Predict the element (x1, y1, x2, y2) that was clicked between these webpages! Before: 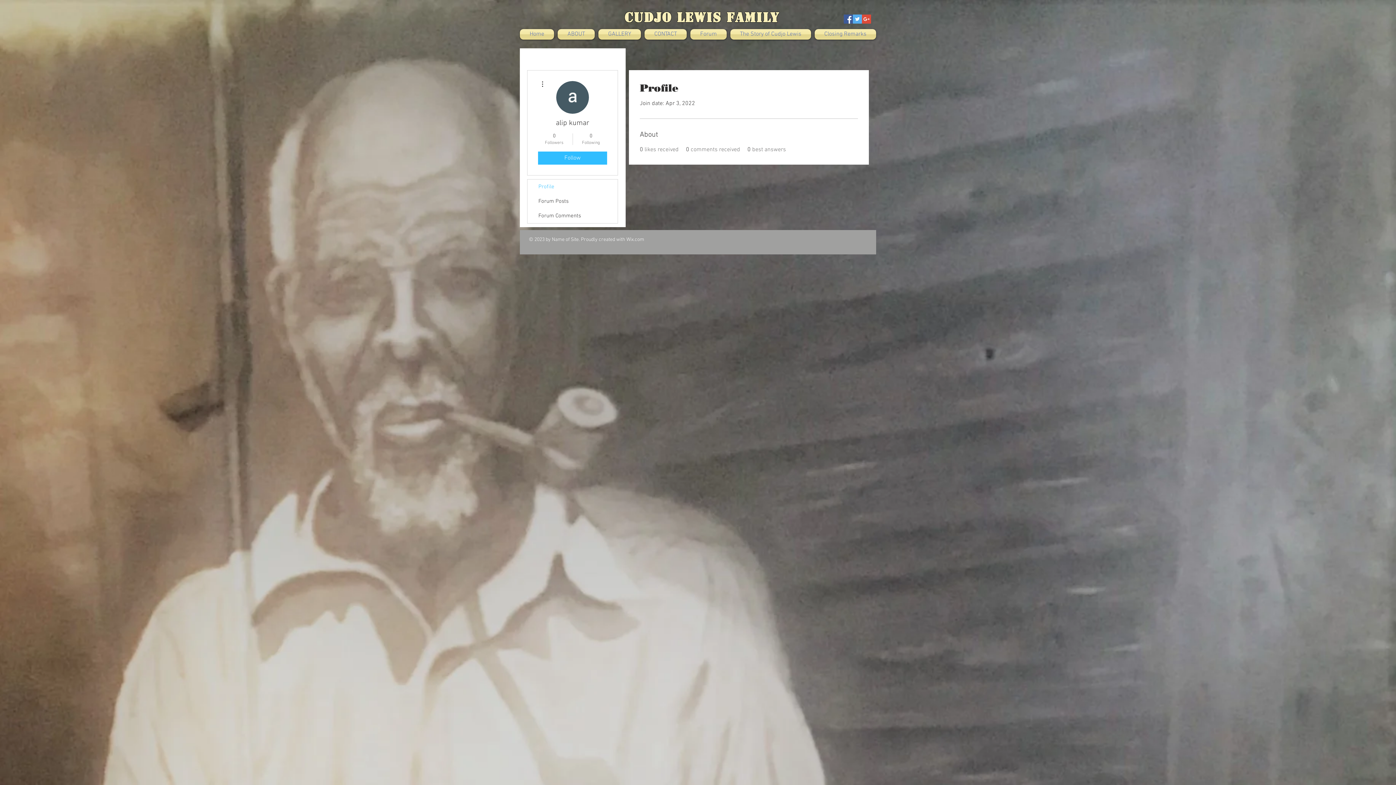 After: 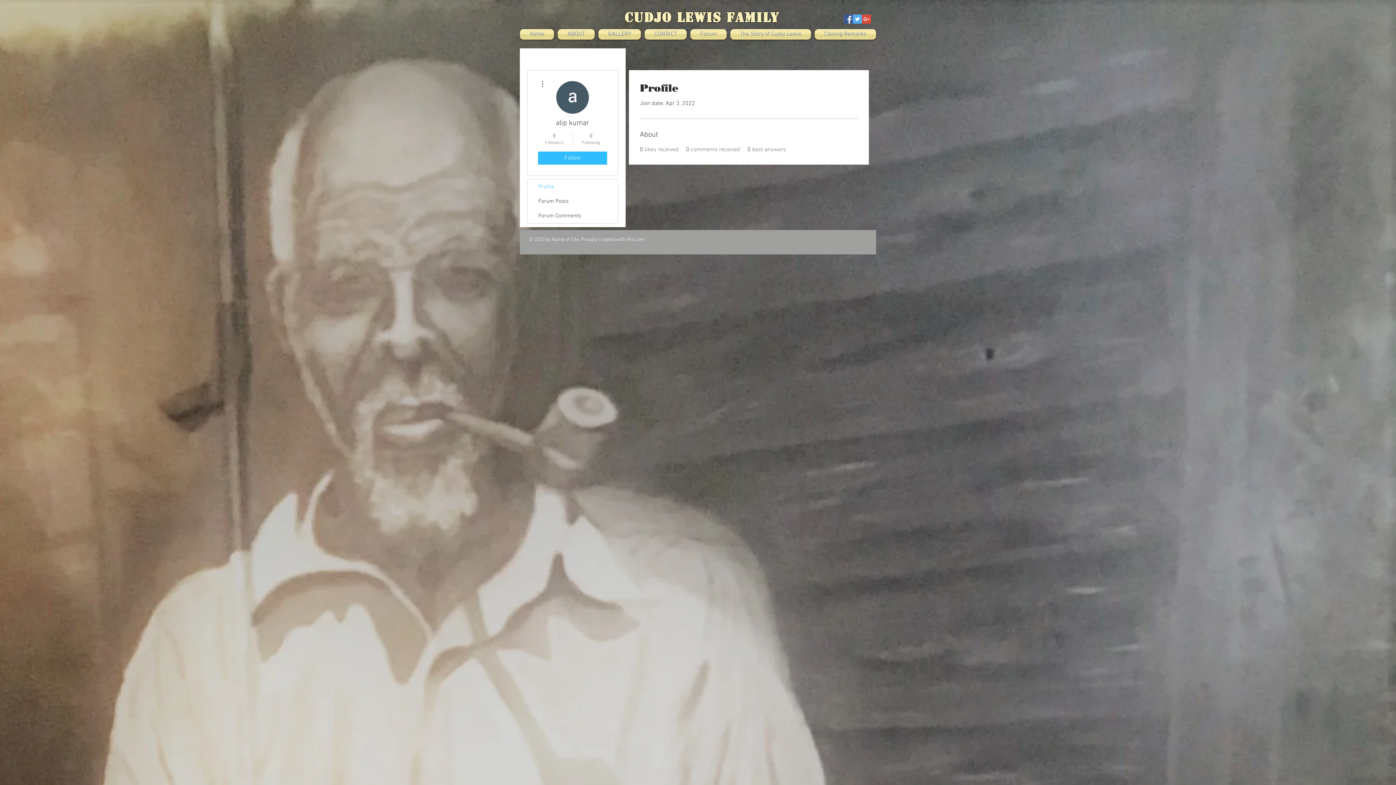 Action: label: Profile bbox: (527, 179, 617, 194)